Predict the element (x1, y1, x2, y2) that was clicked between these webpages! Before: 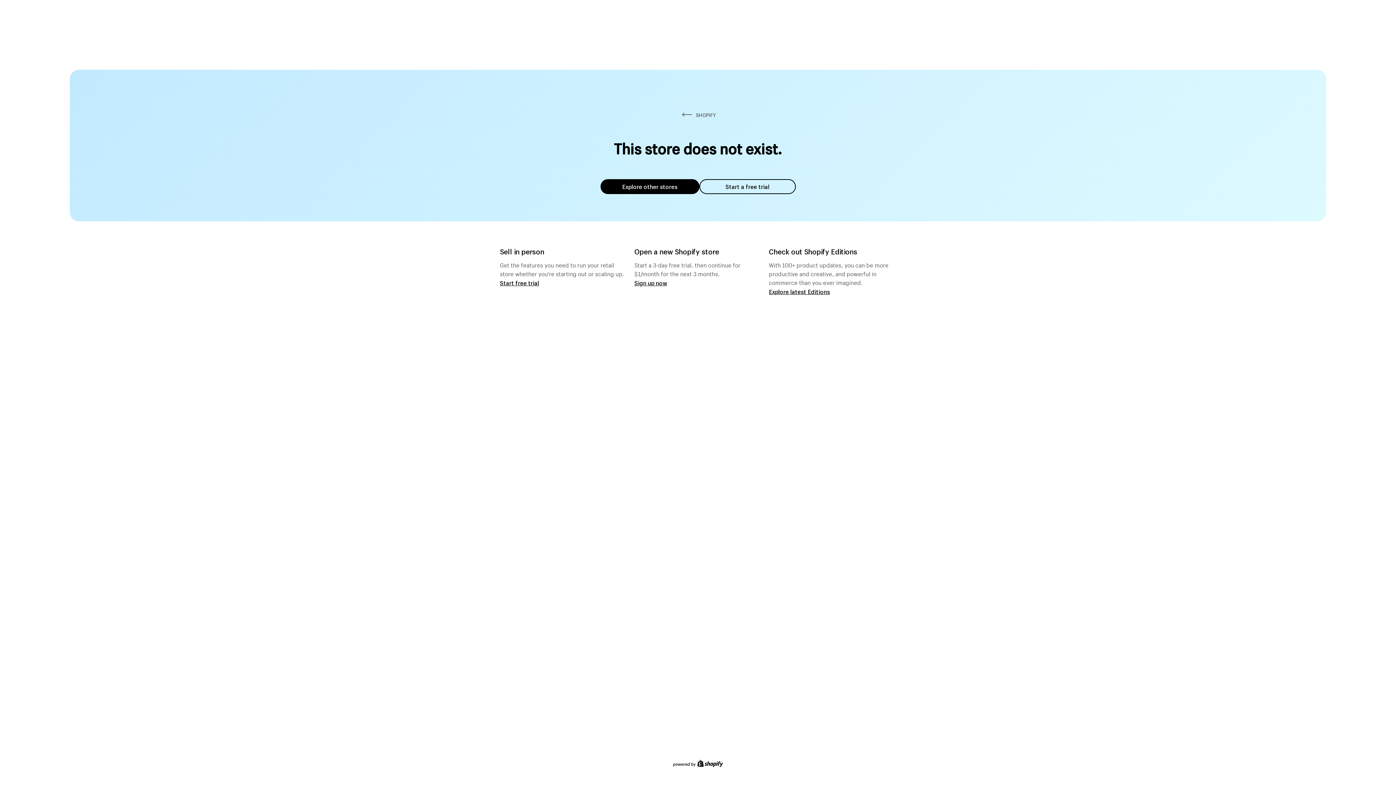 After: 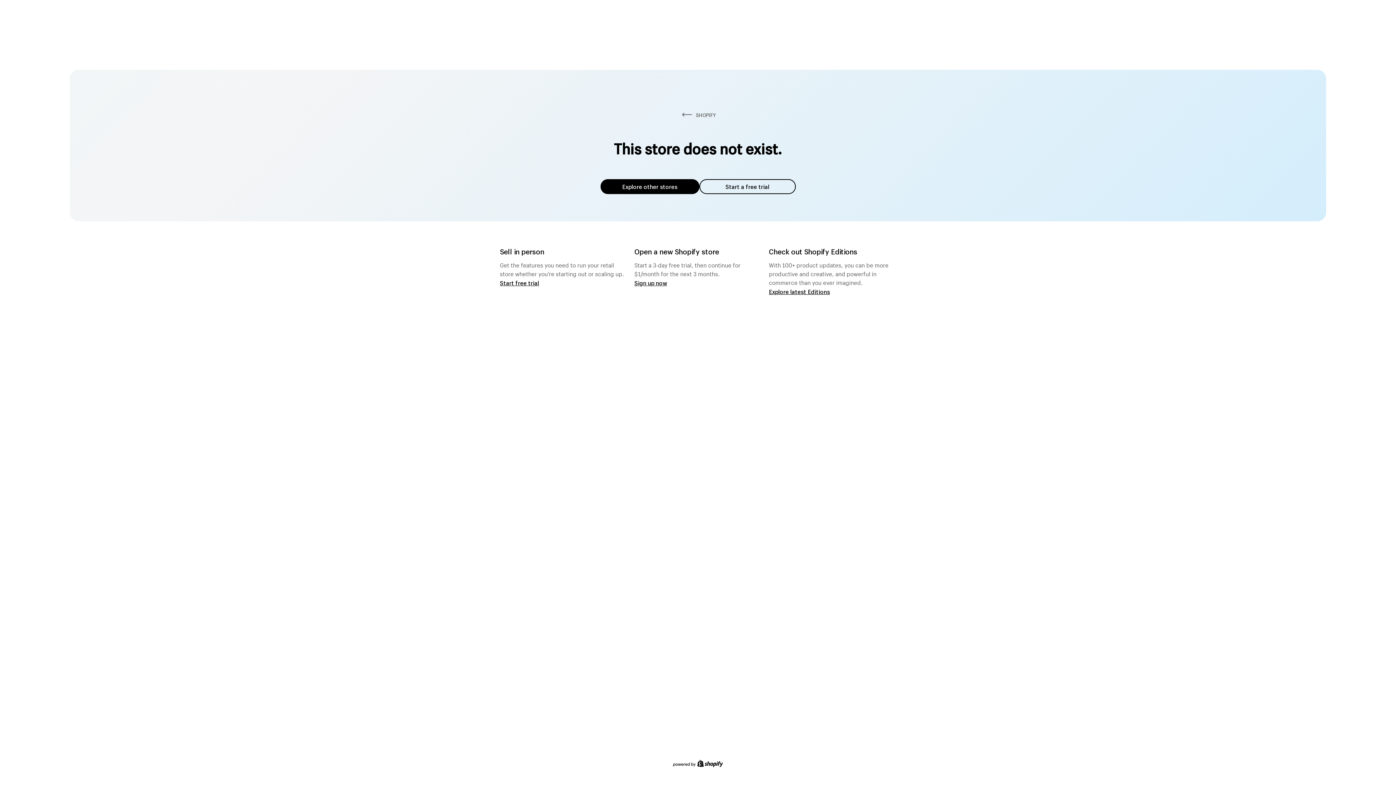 Action: label: Explore other stores bbox: (600, 179, 699, 194)